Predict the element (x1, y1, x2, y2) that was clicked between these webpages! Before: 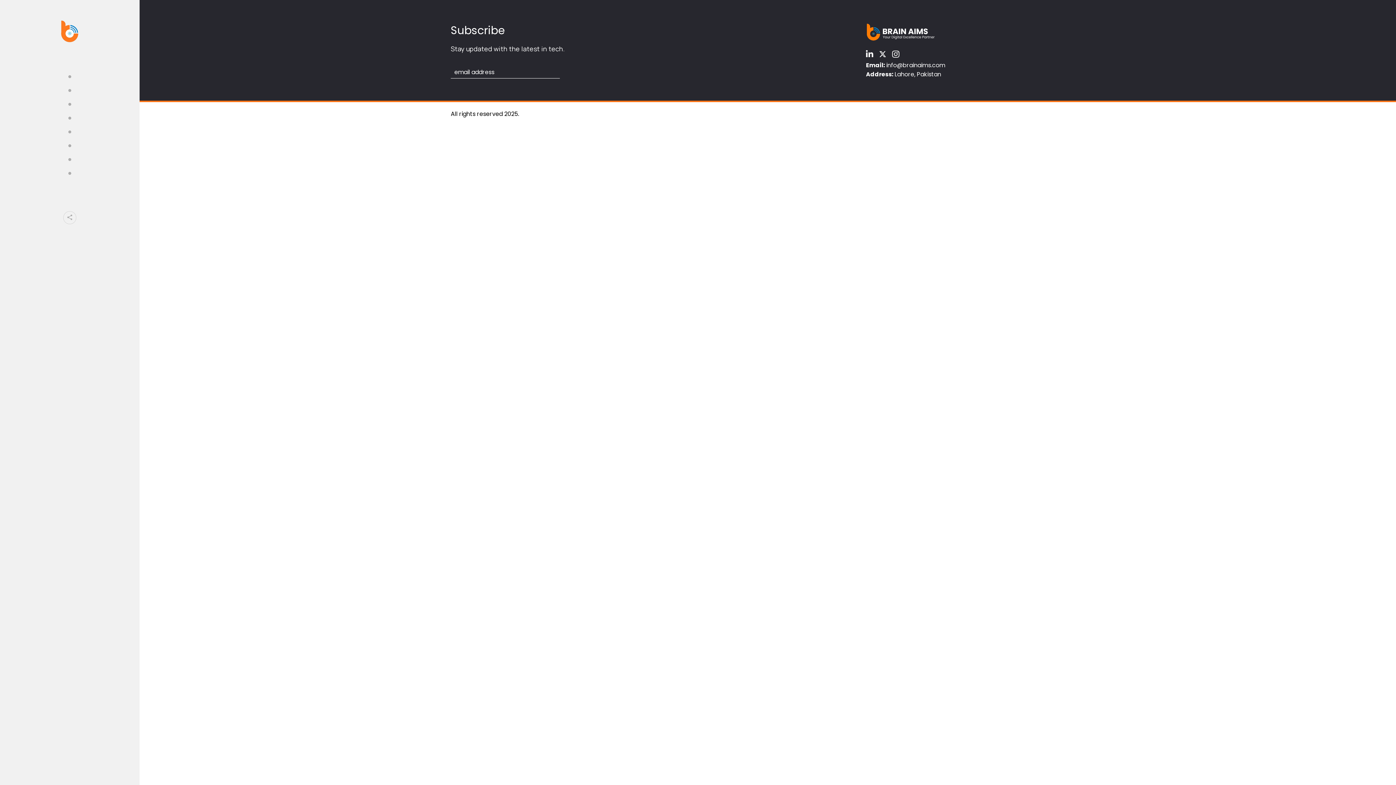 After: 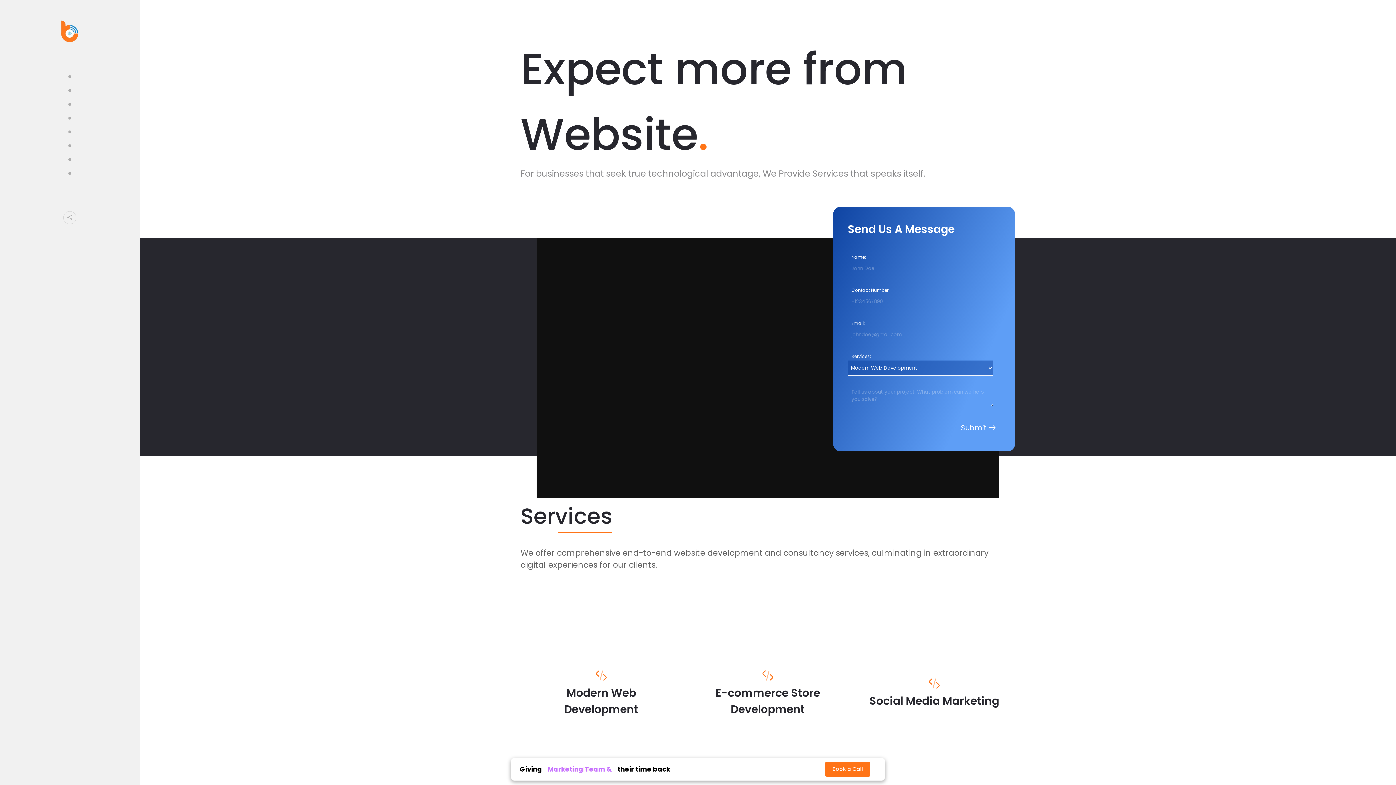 Action: bbox: (866, 41, 938, 49)